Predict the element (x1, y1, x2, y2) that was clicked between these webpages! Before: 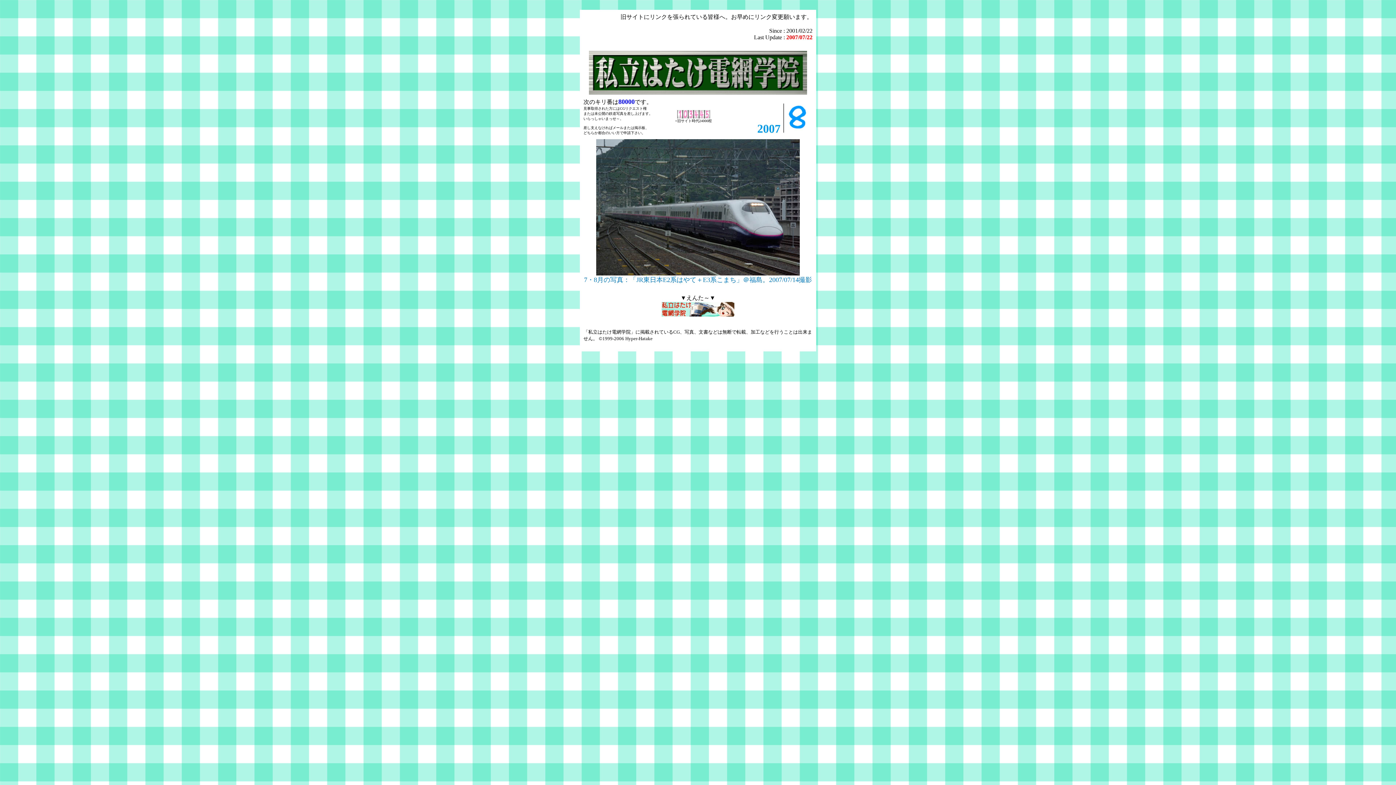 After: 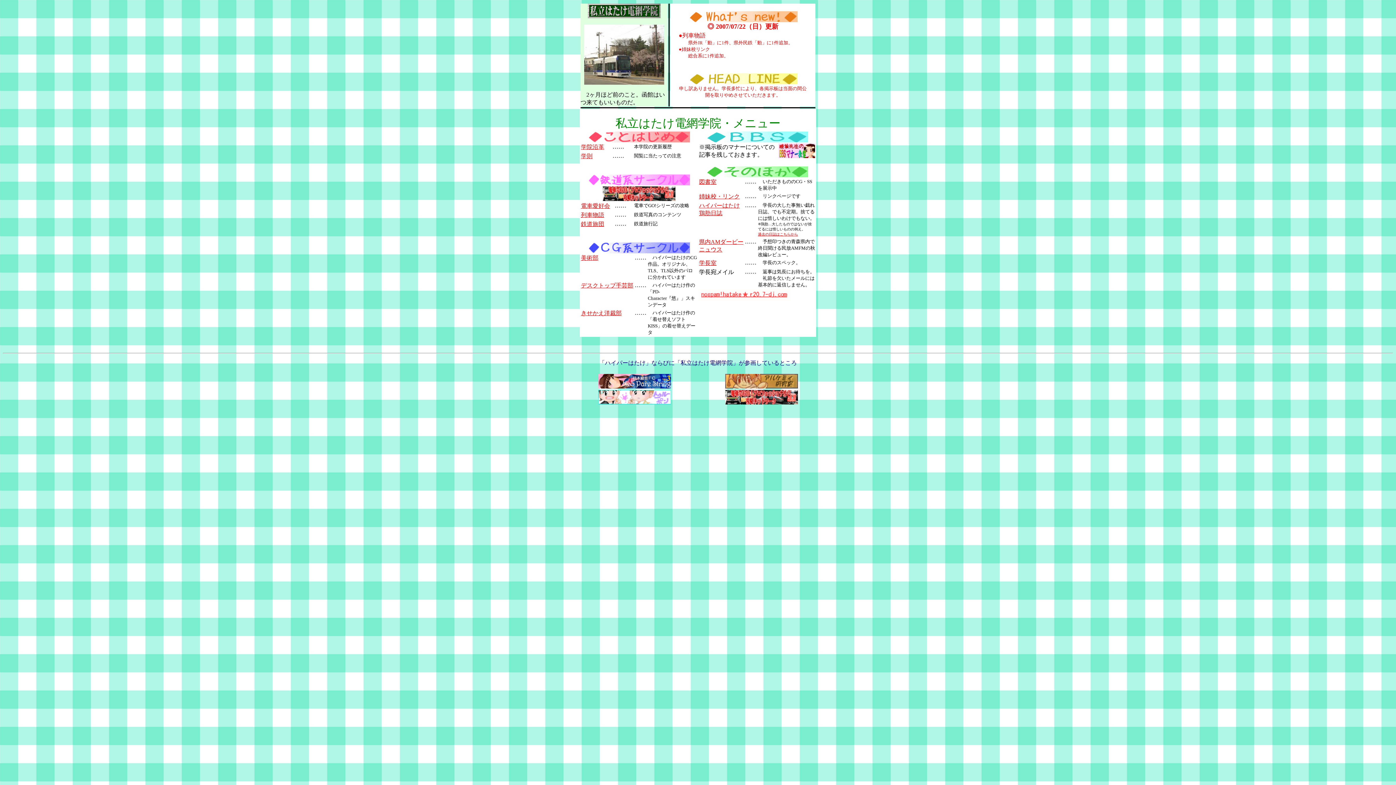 Action: bbox: (661, 311, 734, 317)